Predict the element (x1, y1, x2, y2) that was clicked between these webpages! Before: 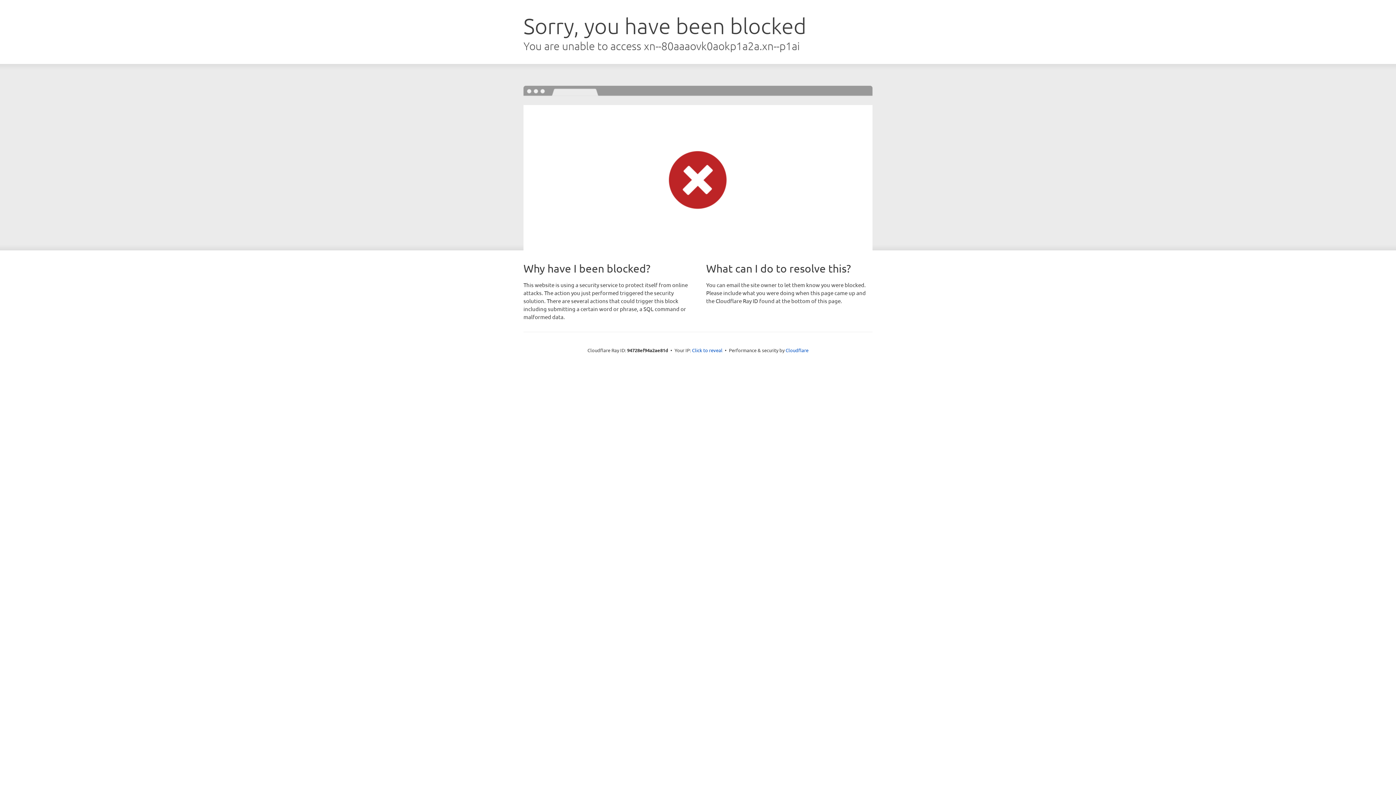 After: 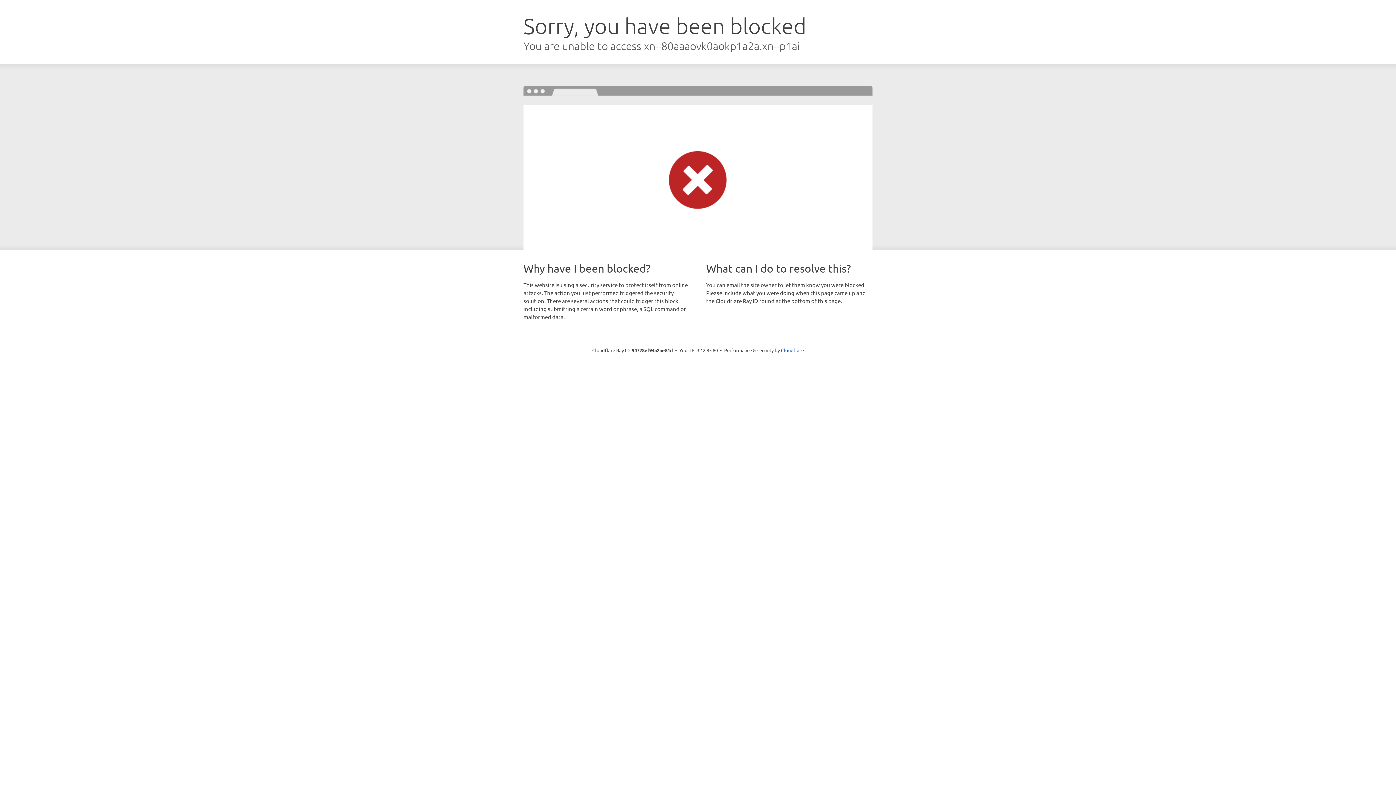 Action: label: Click to reveal bbox: (692, 346, 722, 353)